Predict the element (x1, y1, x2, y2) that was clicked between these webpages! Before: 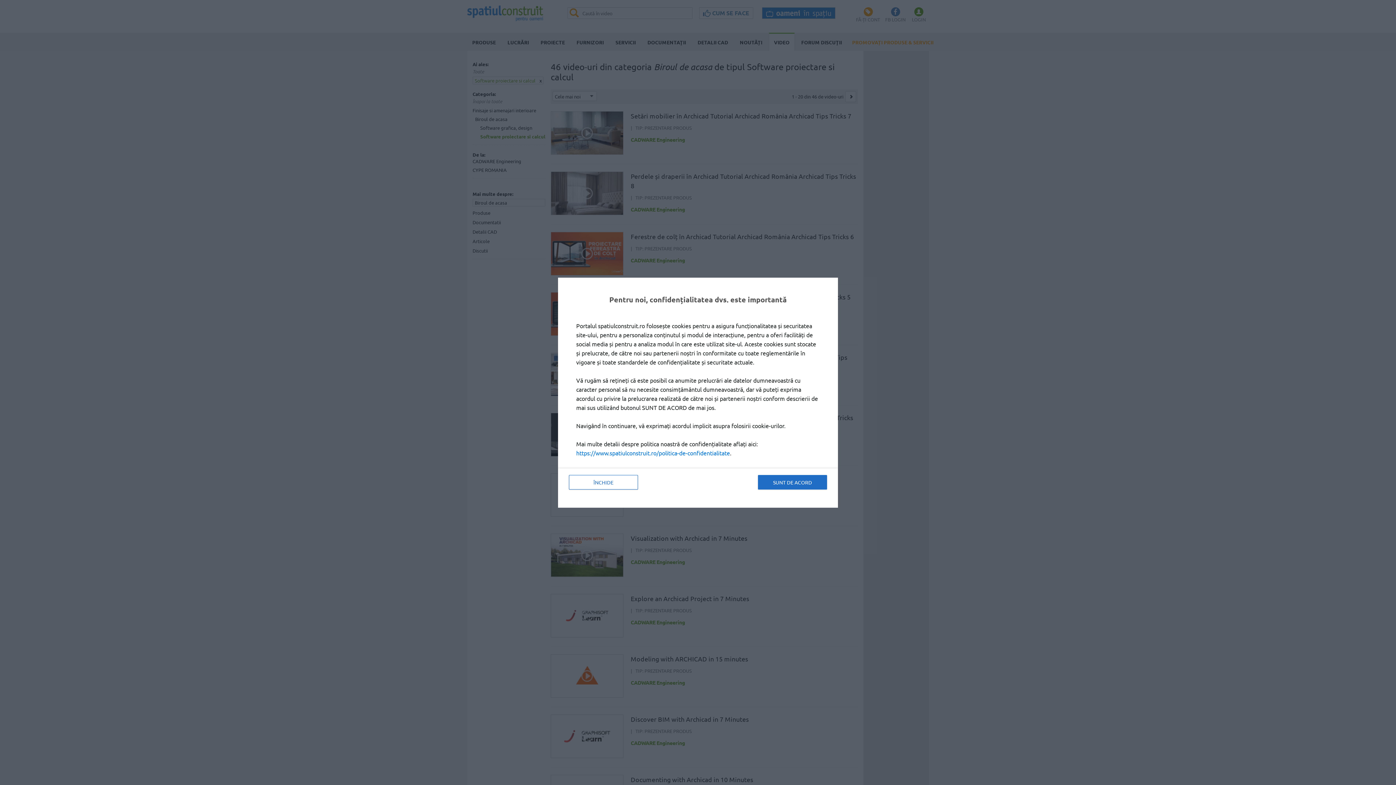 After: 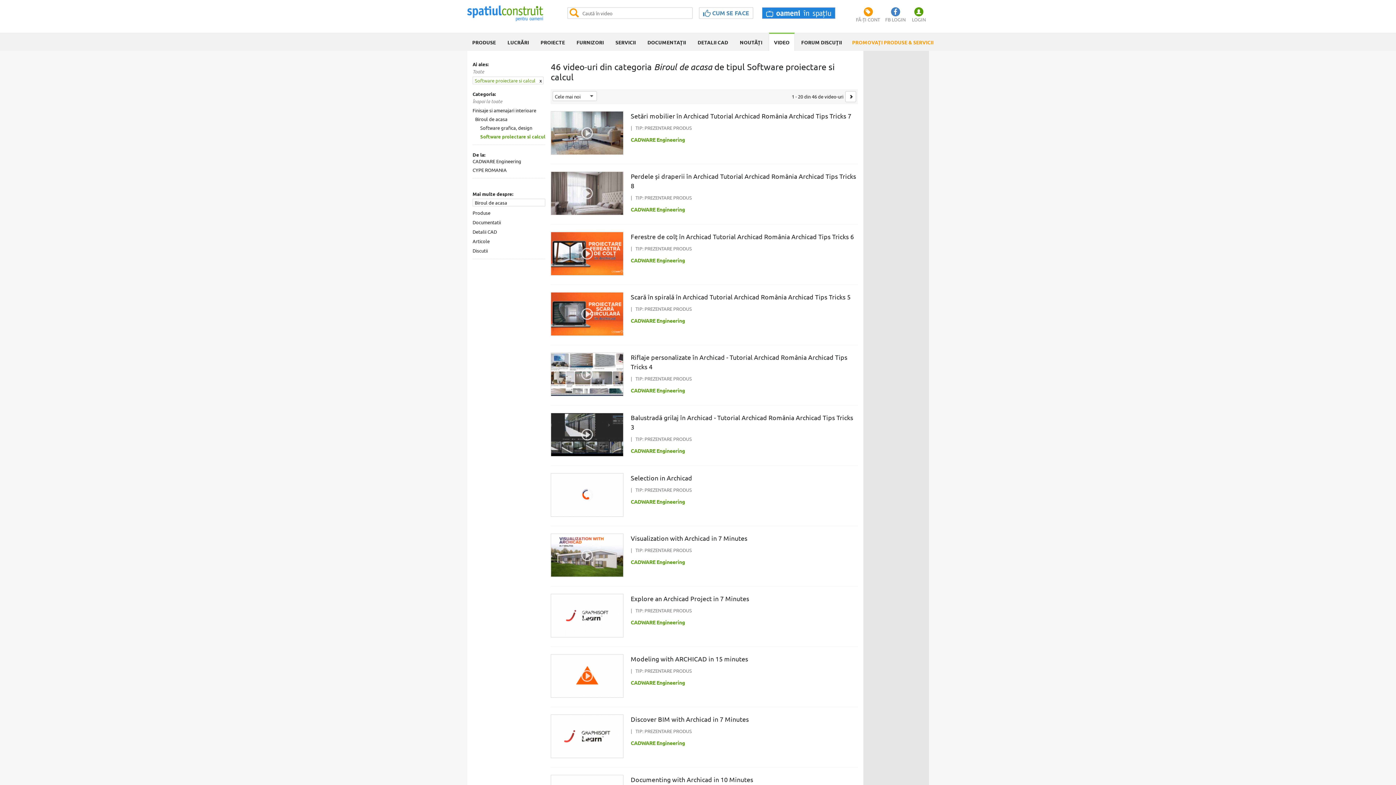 Action: bbox: (569, 475, 638, 489) label: ÎNCHIDE